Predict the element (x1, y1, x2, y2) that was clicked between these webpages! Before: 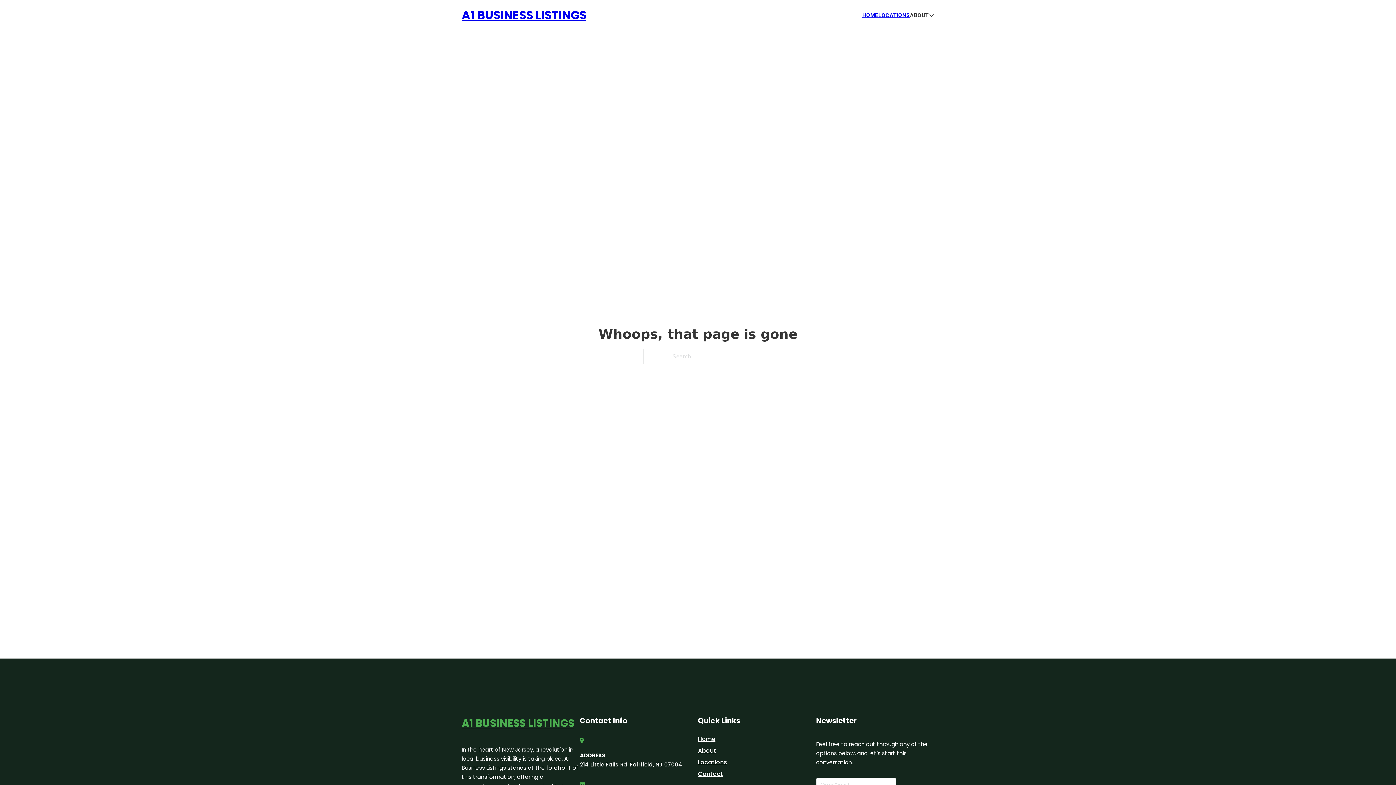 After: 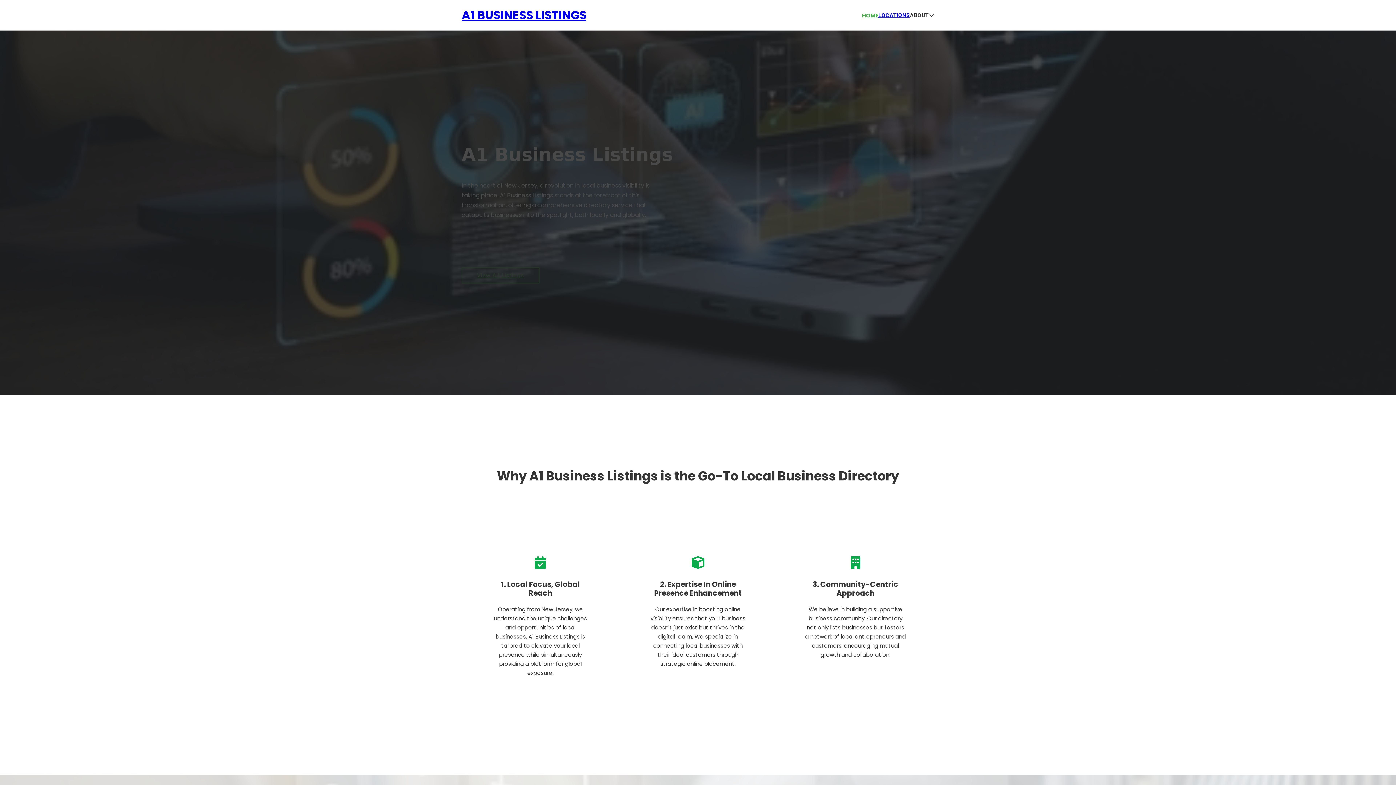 Action: label: Home bbox: (698, 734, 715, 744)